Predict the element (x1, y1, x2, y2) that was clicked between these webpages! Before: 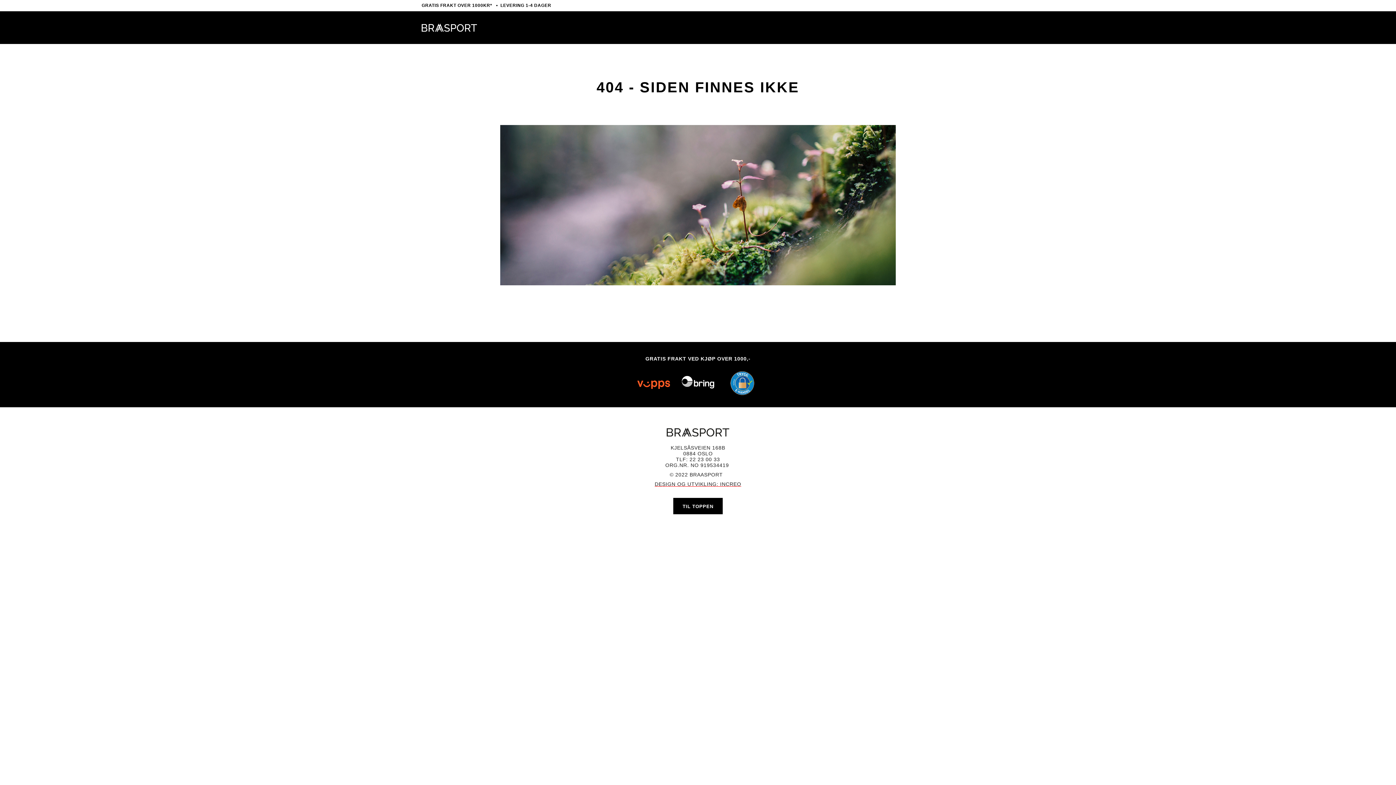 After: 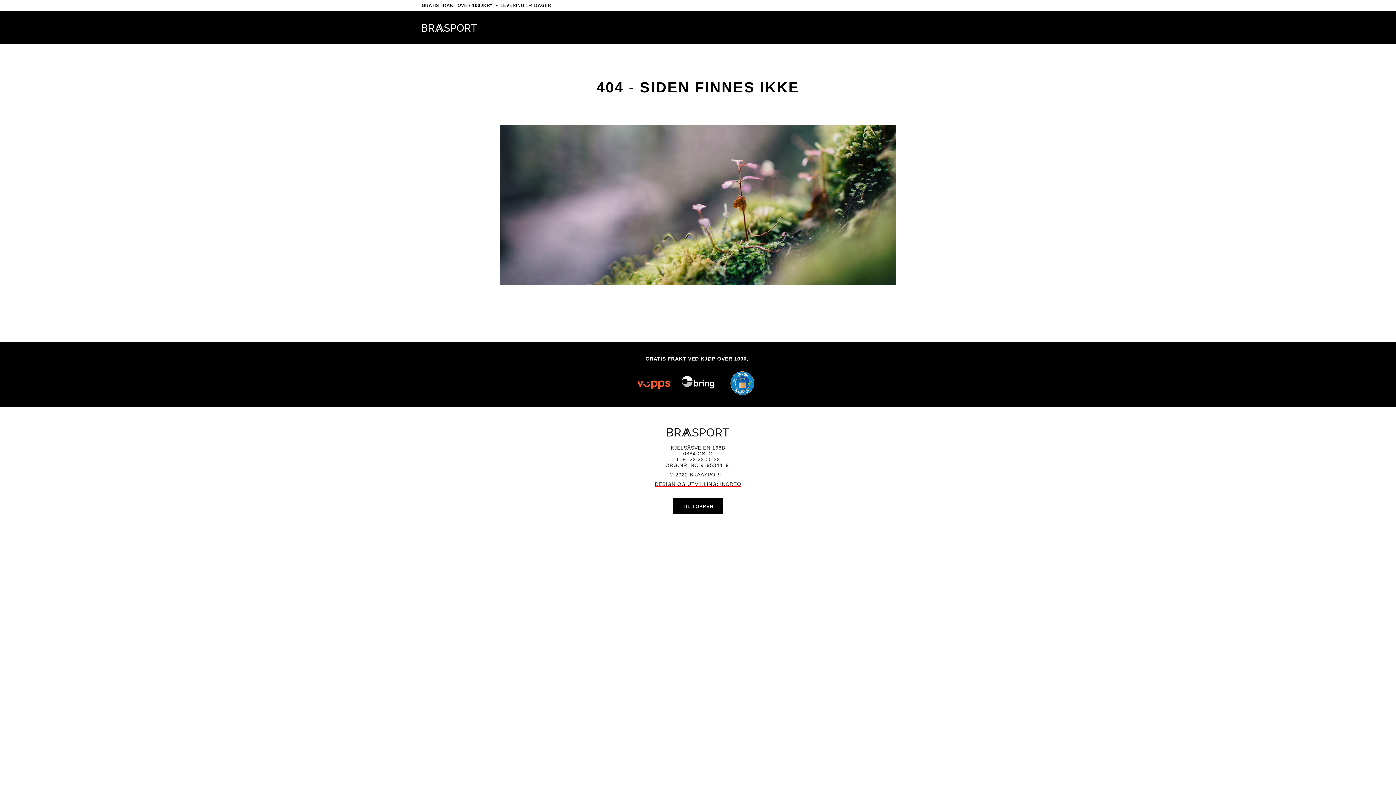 Action: bbox: (666, 435, 729, 441)